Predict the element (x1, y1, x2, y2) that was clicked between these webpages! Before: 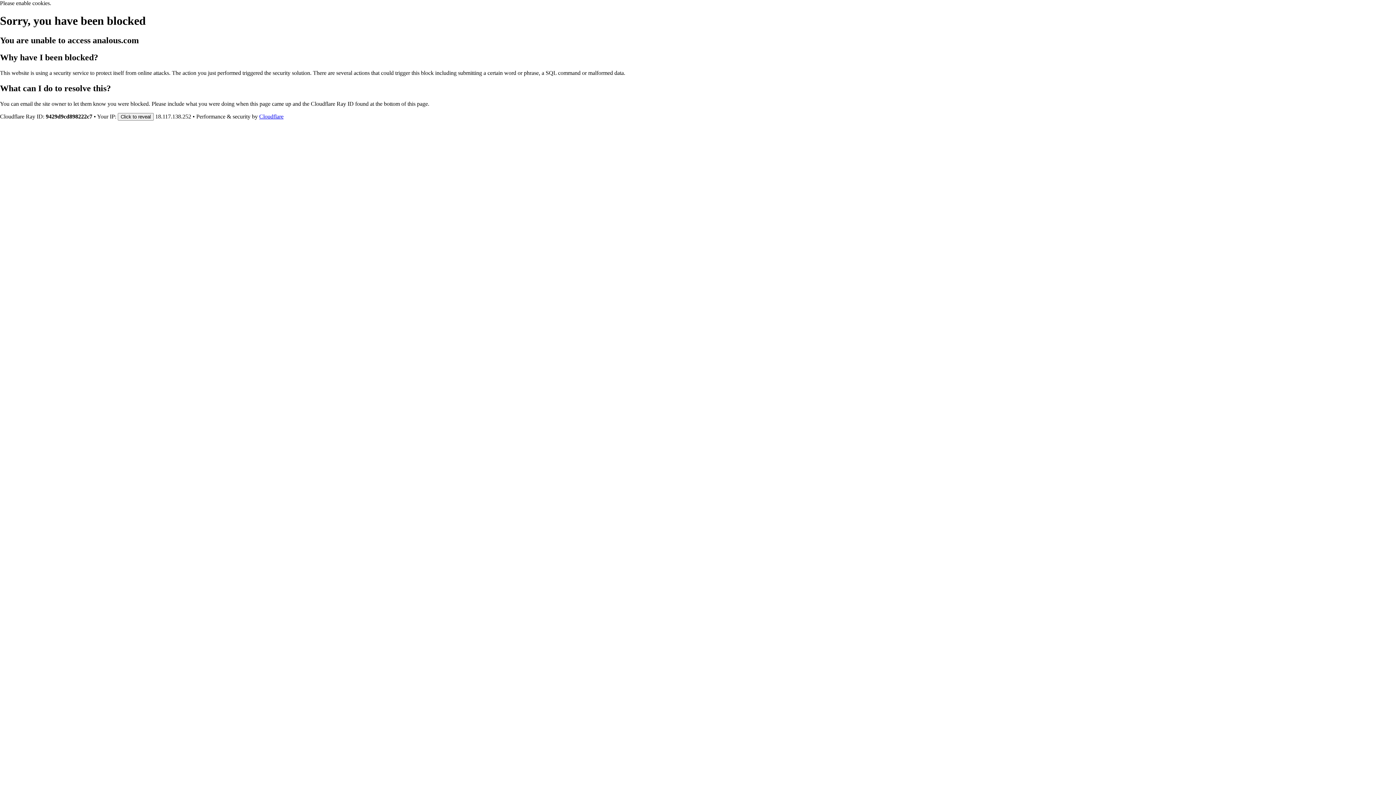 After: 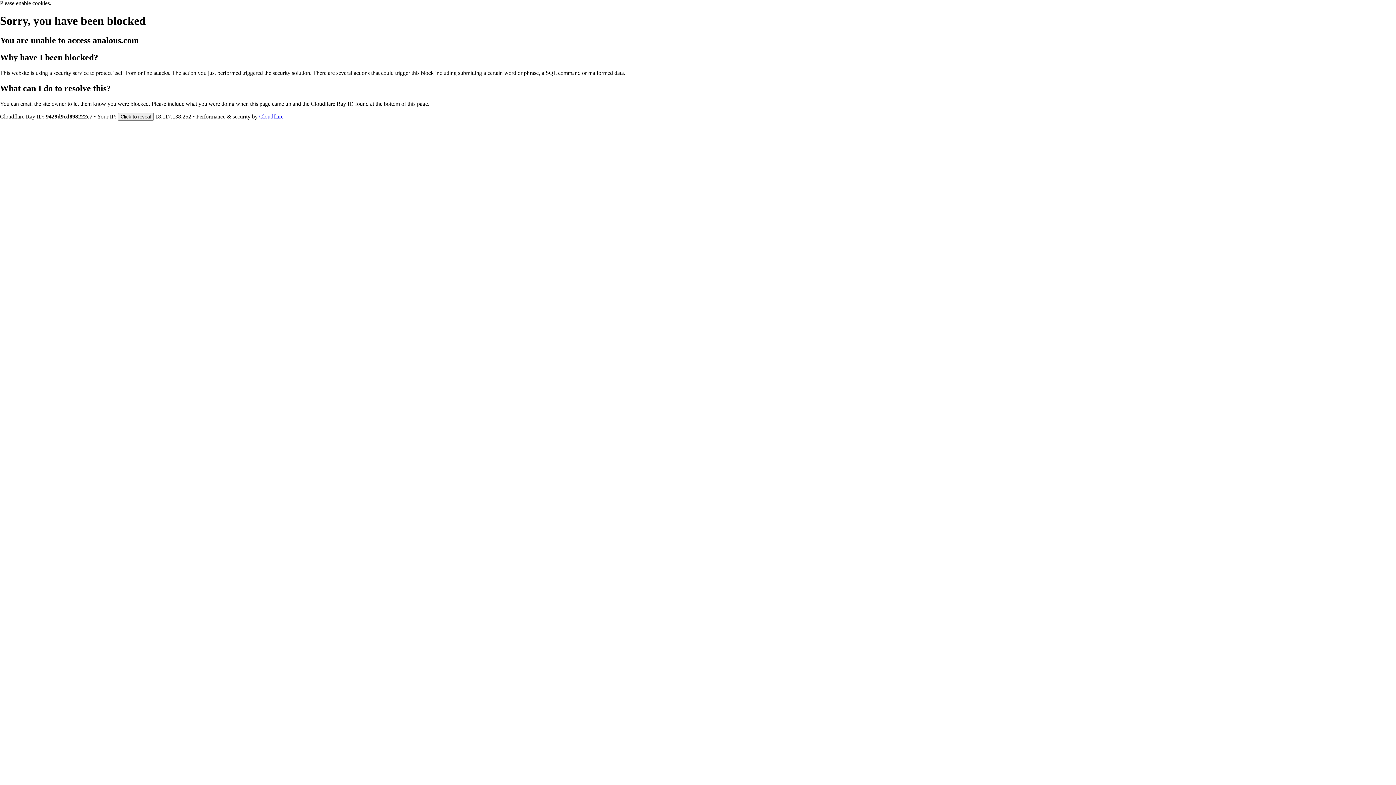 Action: bbox: (259, 113, 283, 119) label: Cloudflare